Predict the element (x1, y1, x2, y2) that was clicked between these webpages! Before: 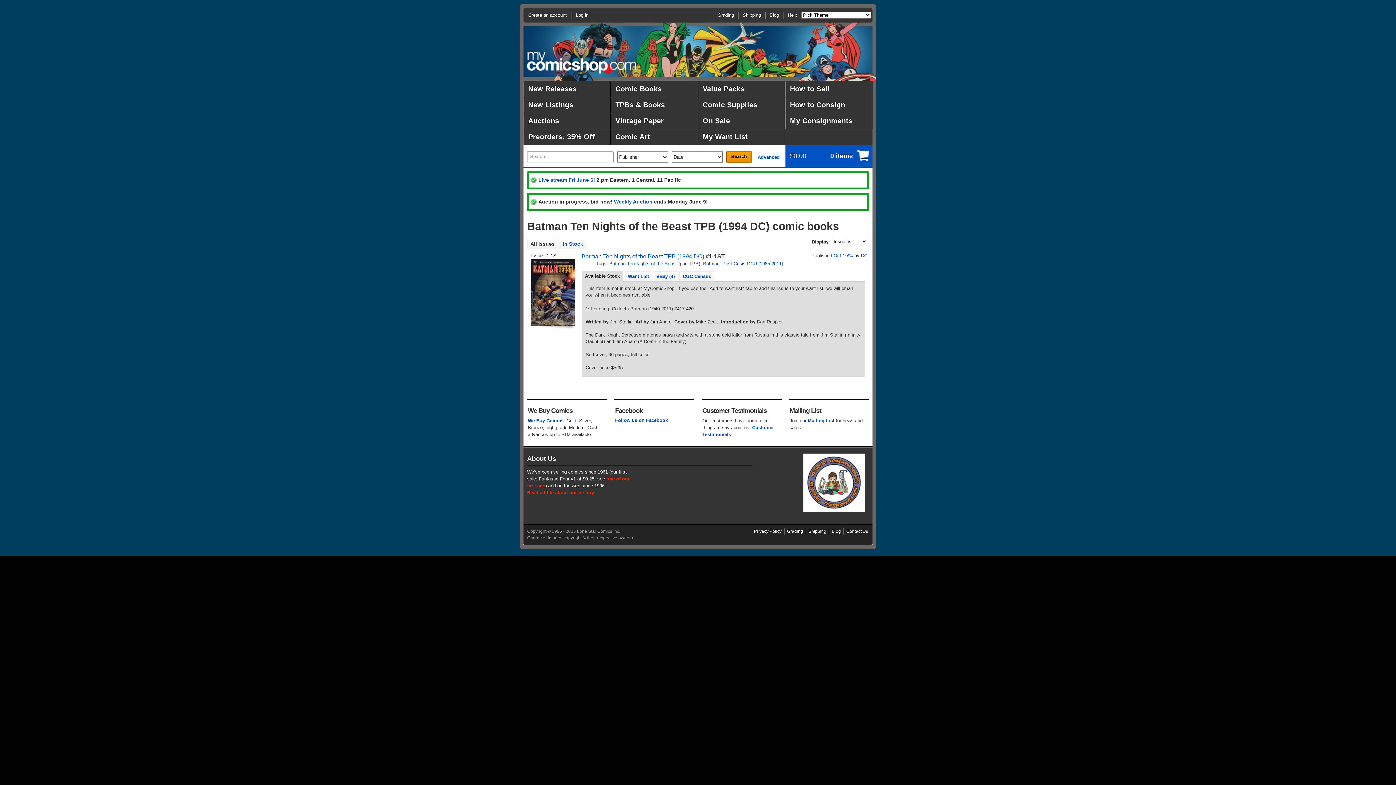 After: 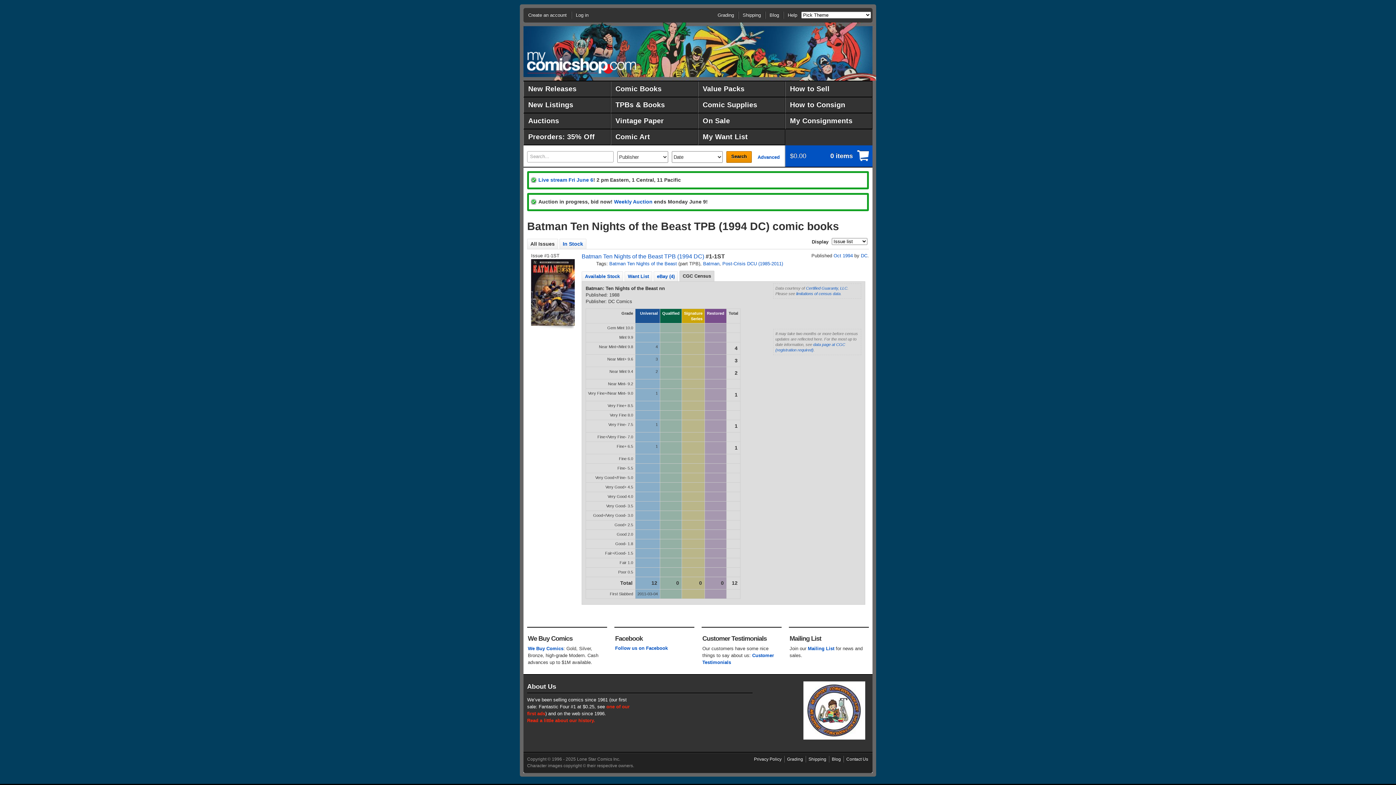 Action: bbox: (679, 271, 714, 281) label: CGC Census